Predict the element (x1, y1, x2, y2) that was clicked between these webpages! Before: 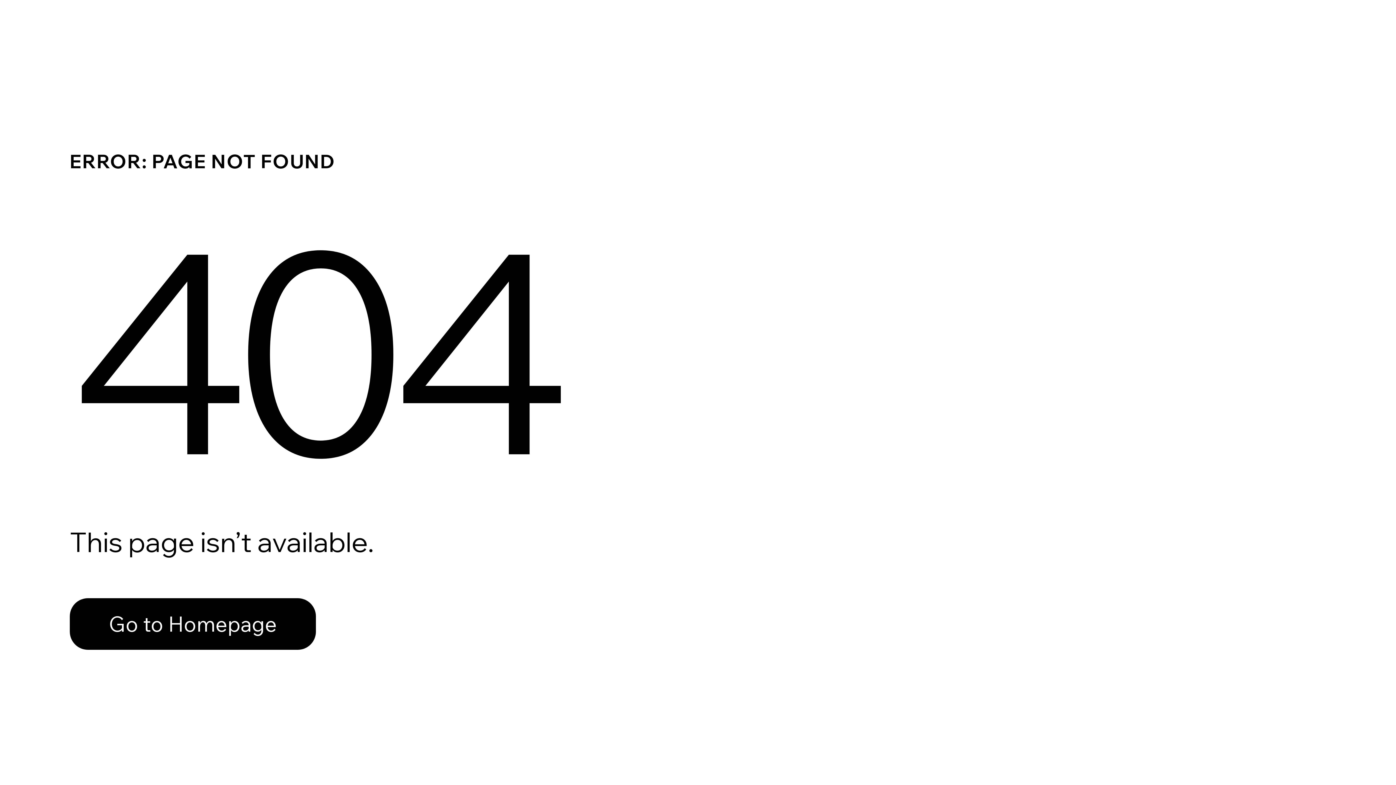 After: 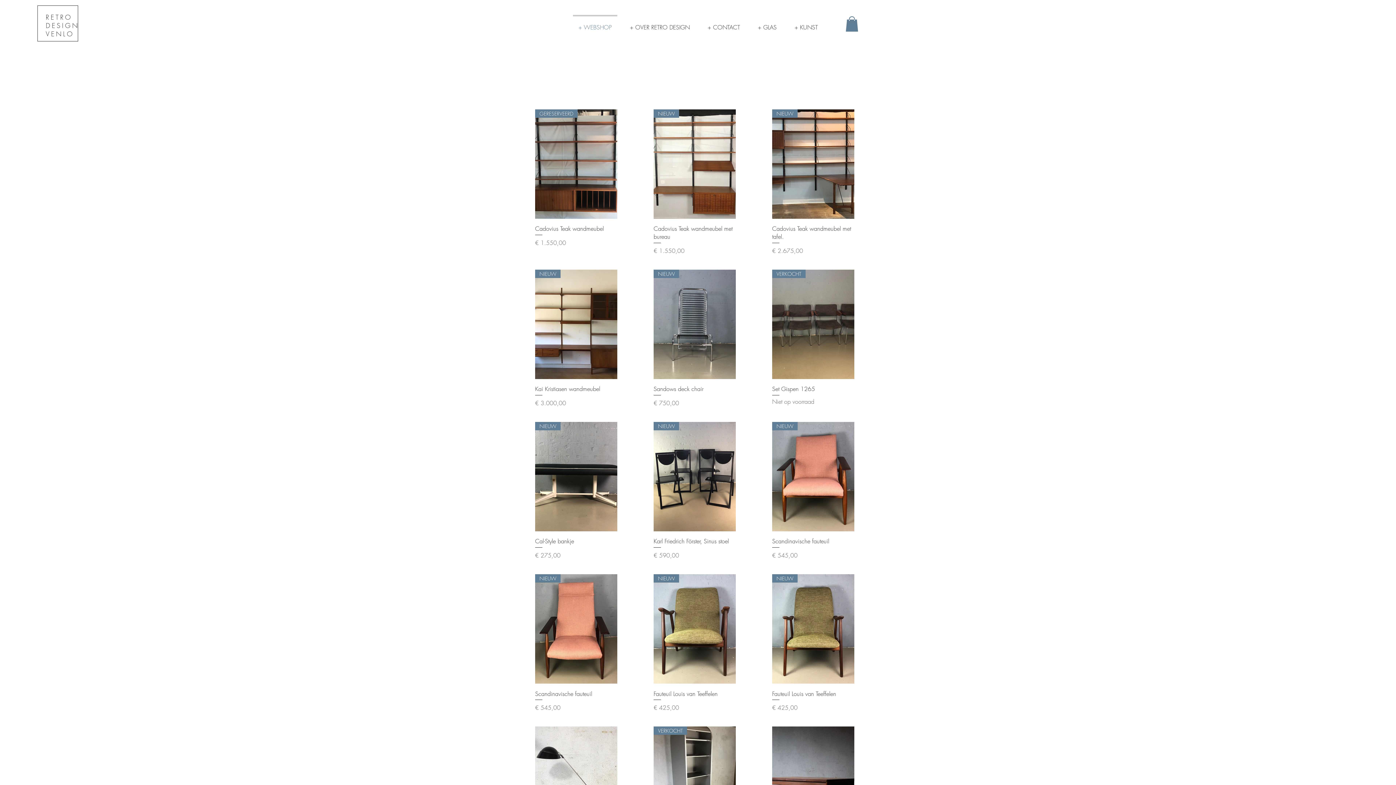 Action: bbox: (69, 598, 316, 650) label: Go to Homepage